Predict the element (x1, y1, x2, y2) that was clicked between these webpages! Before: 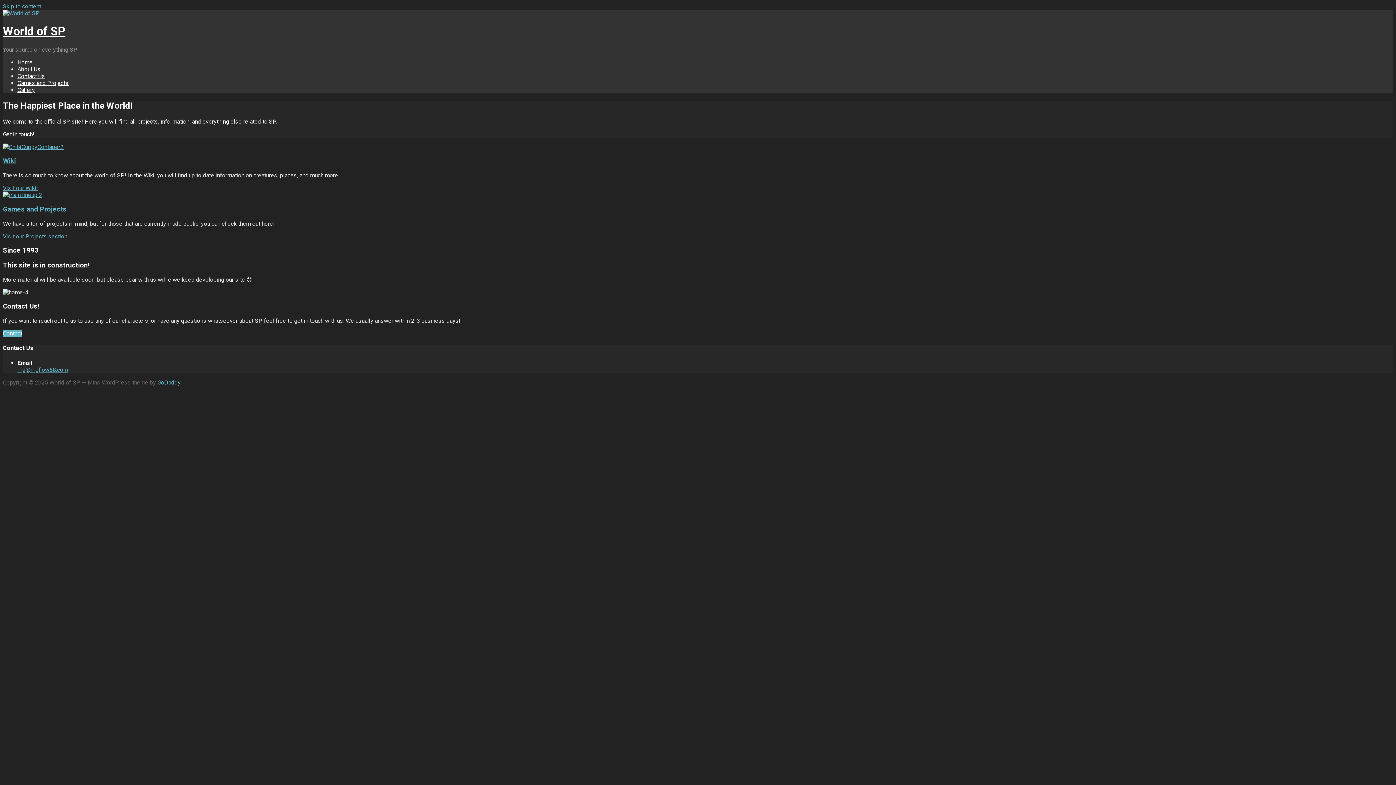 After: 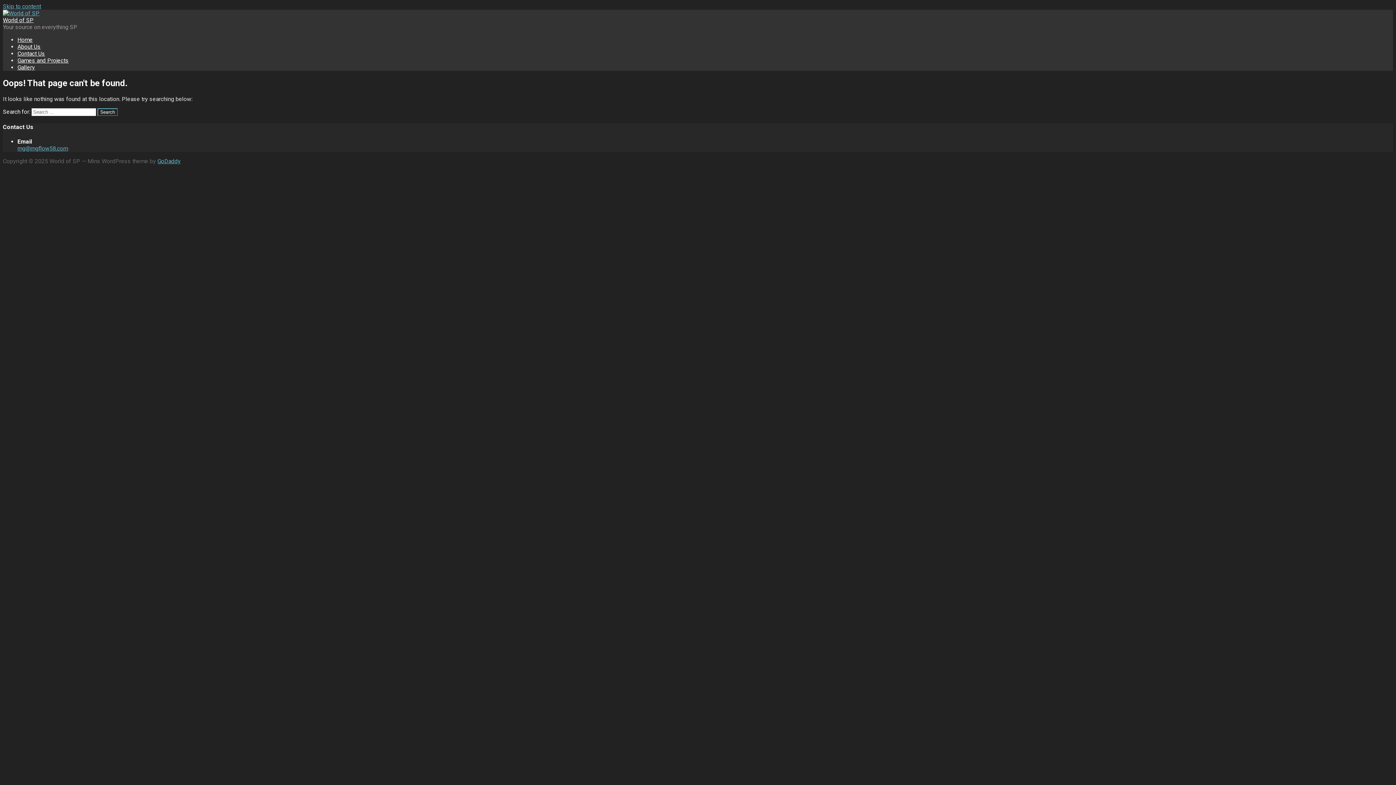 Action: bbox: (2, 143, 63, 150)